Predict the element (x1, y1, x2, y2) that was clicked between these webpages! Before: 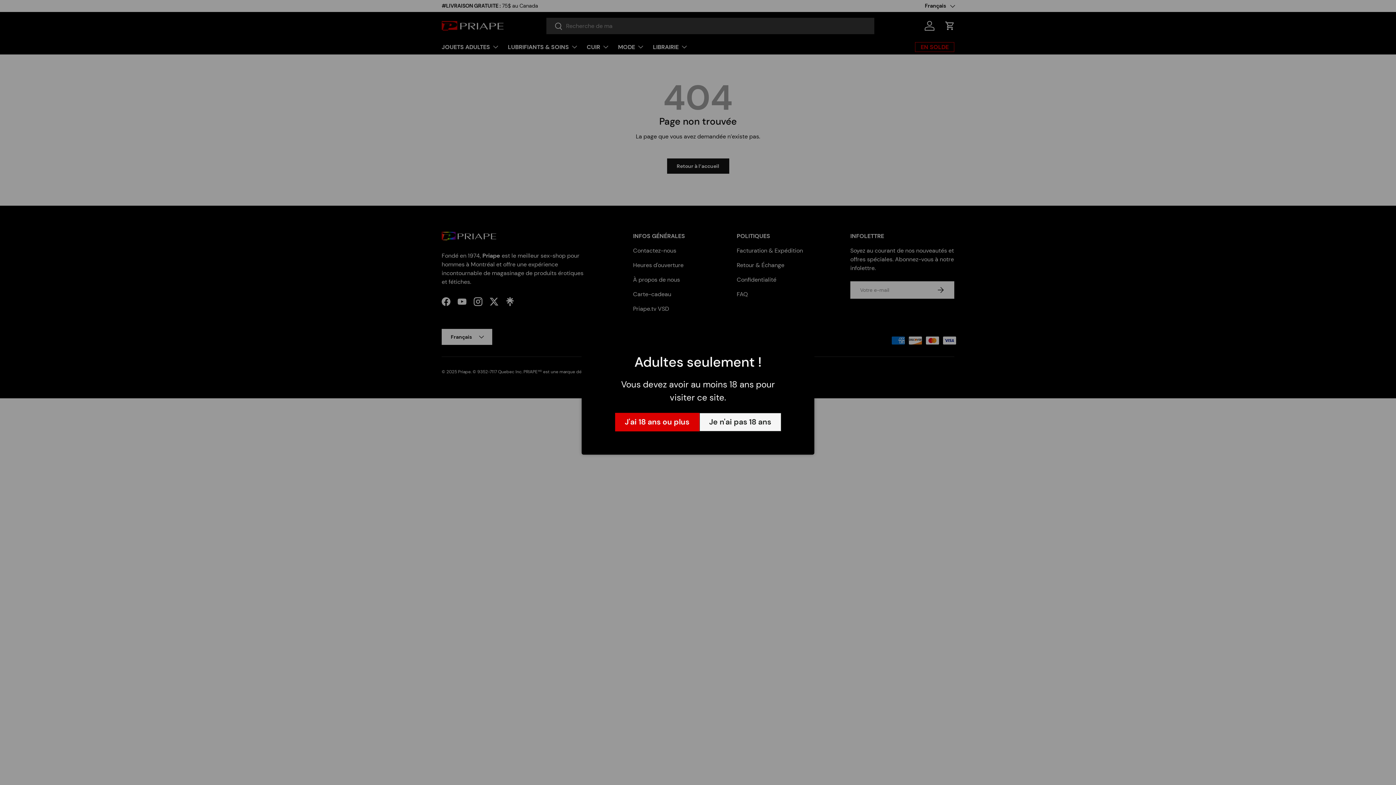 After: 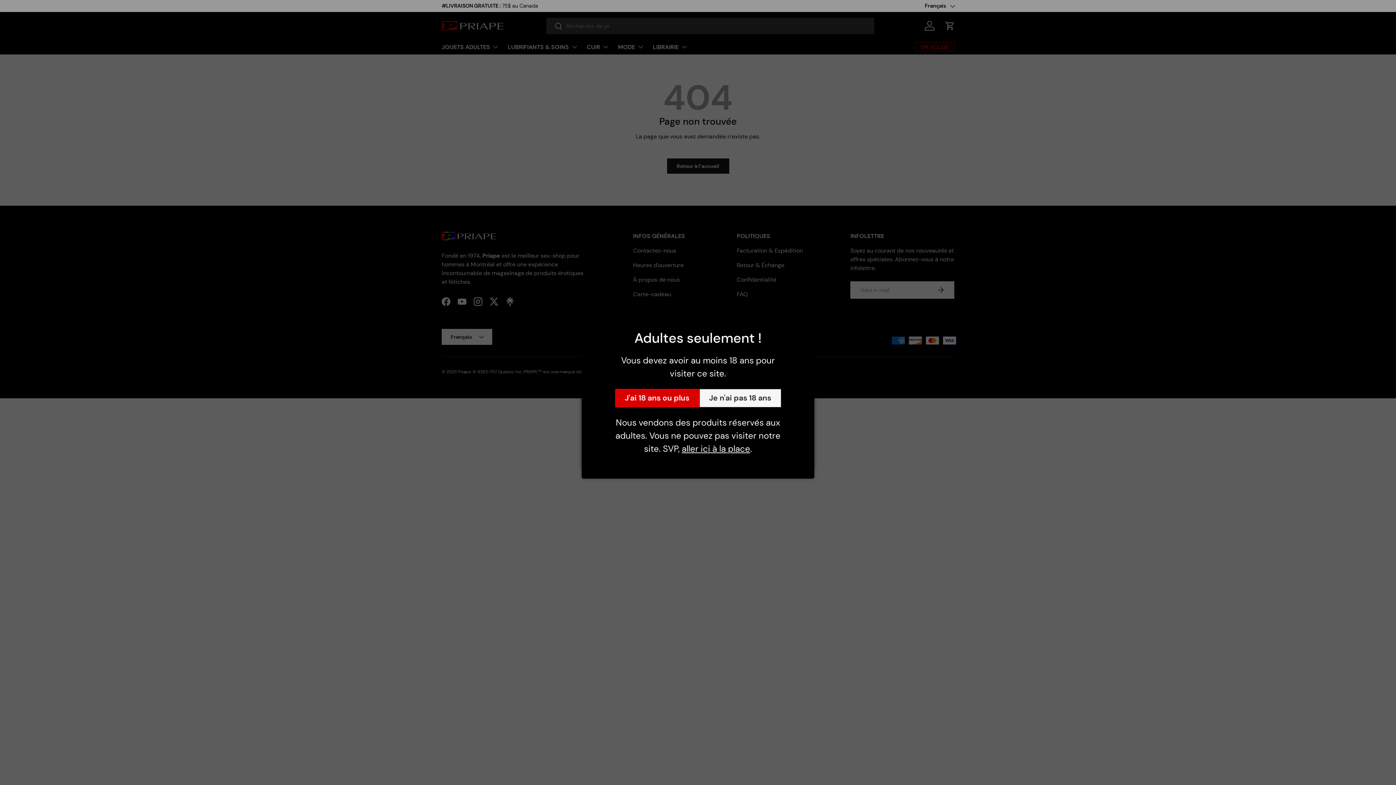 Action: label: Je n'ai pas 18 ans bbox: (699, 413, 781, 431)